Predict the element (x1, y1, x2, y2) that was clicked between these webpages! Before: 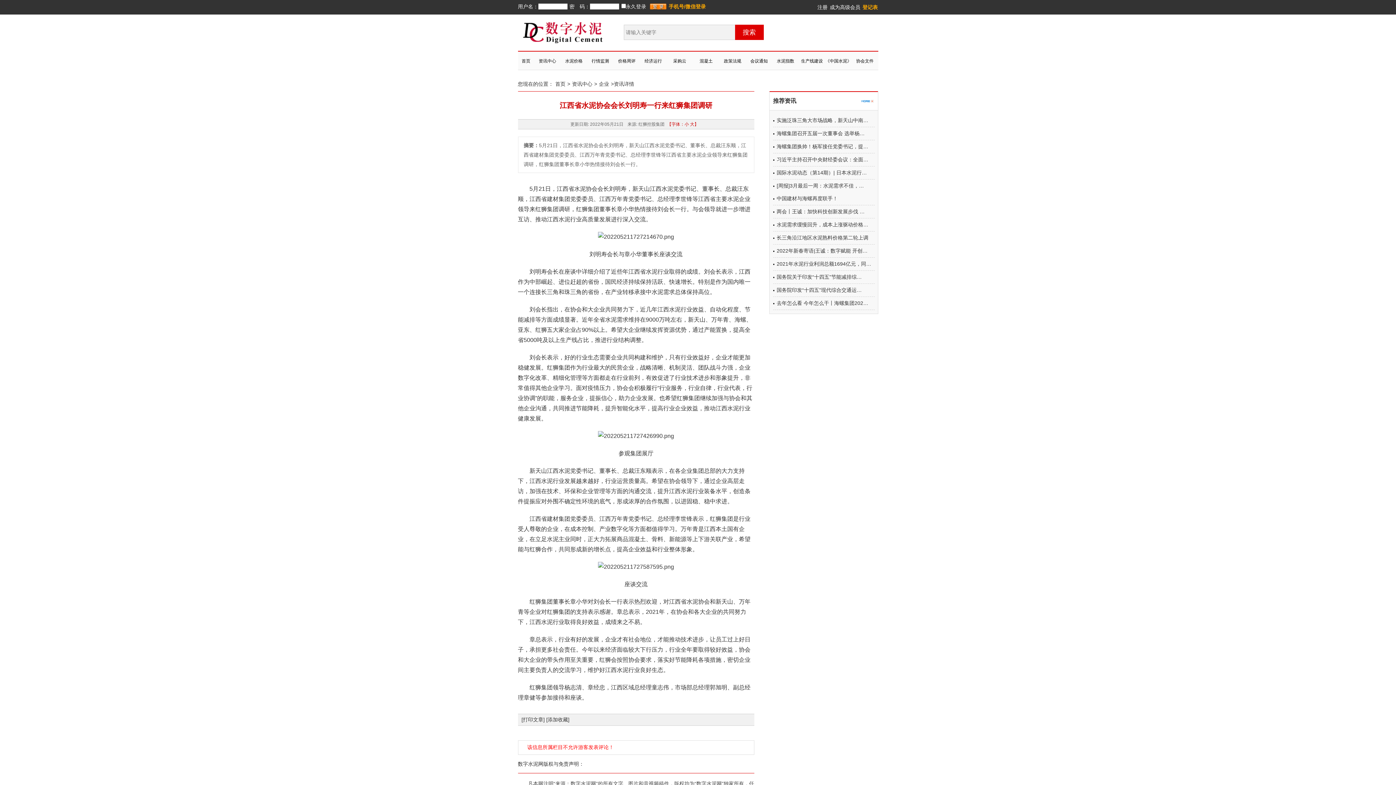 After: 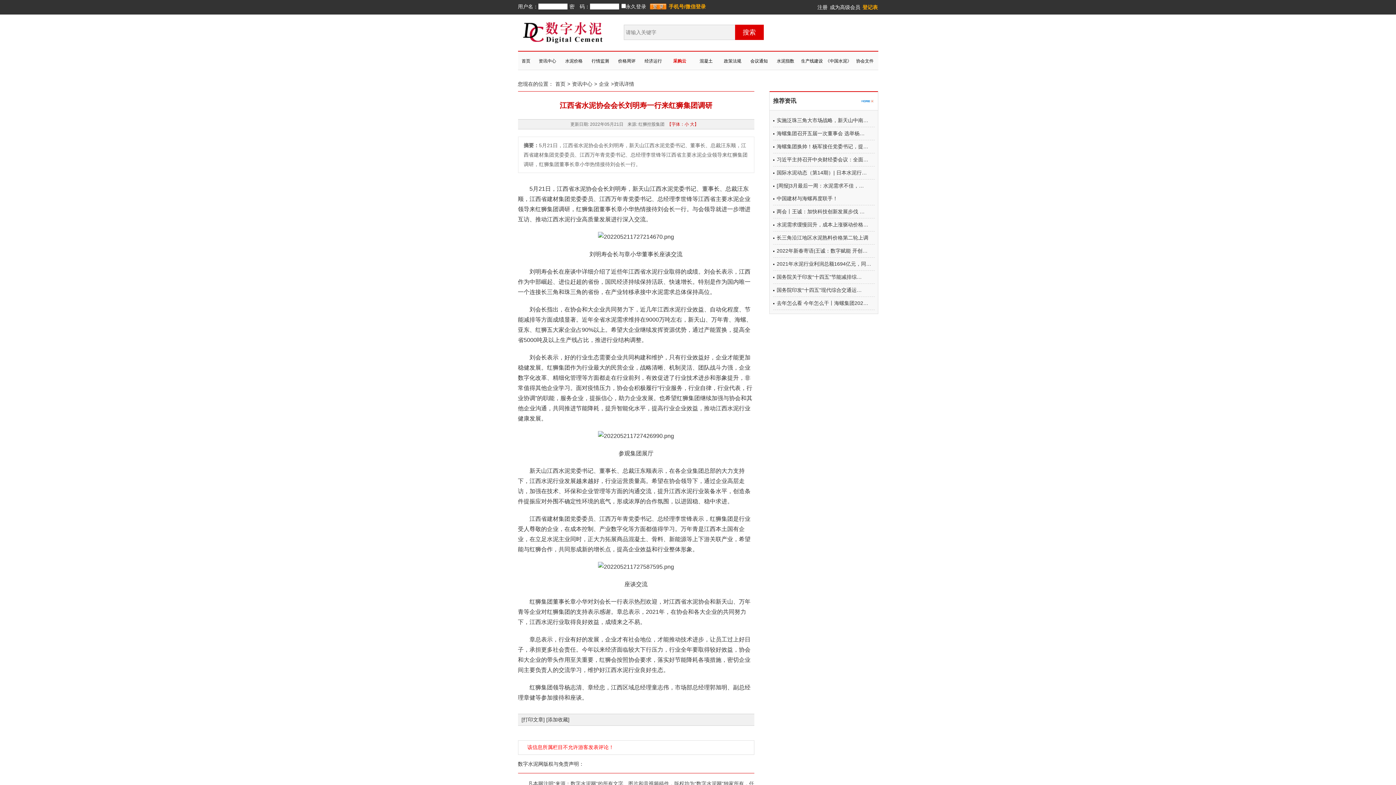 Action: bbox: (673, 58, 686, 63) label: 采购云